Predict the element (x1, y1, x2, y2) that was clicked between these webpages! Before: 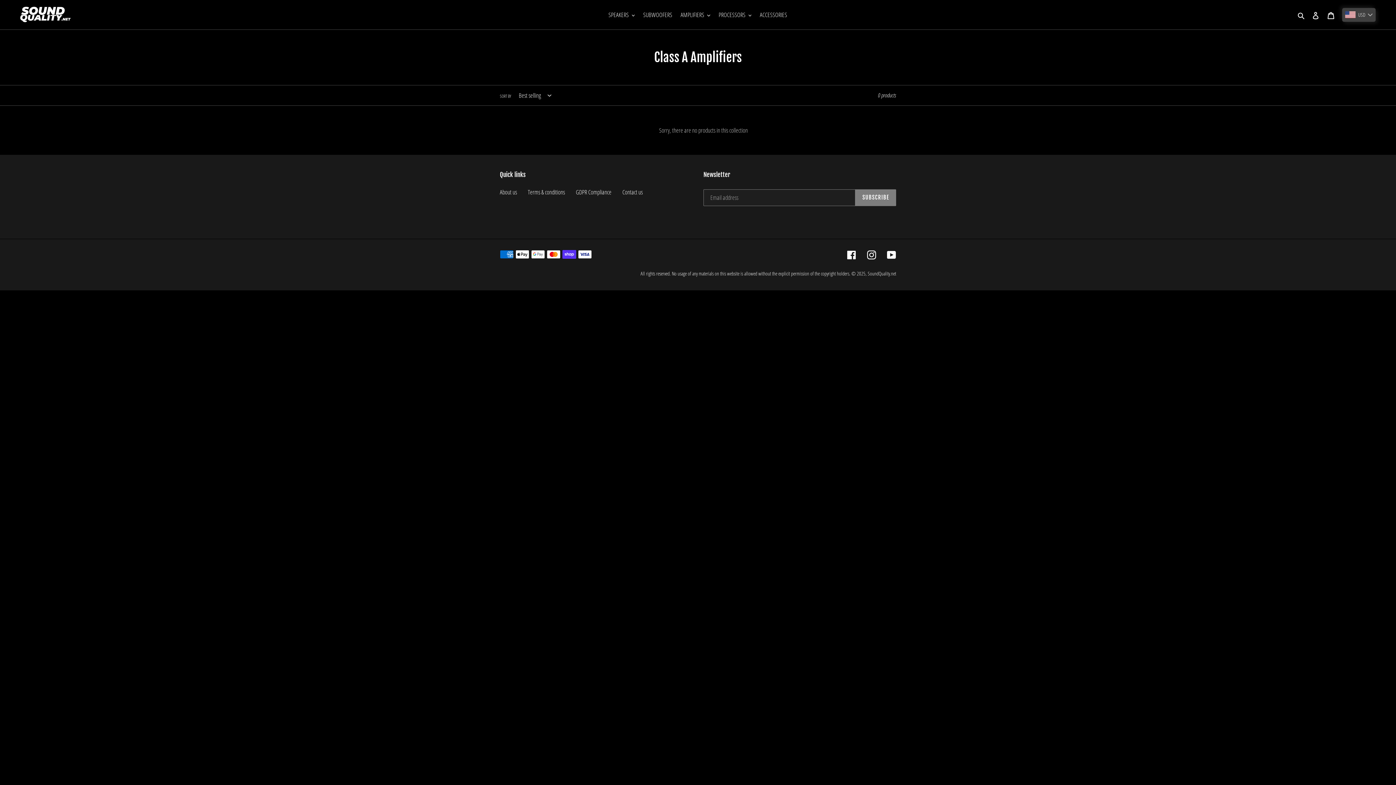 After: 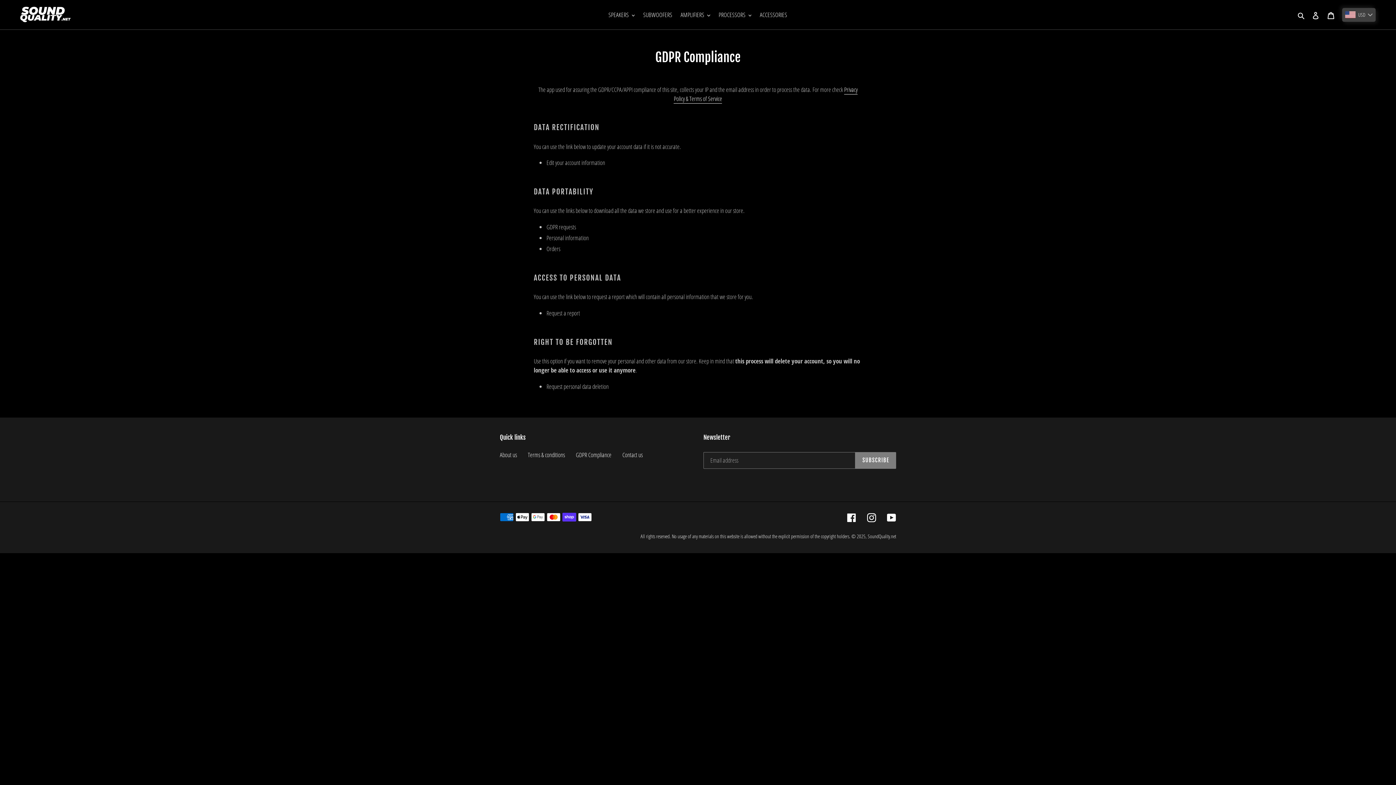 Action: label: GDPR Compliance bbox: (576, 188, 611, 196)